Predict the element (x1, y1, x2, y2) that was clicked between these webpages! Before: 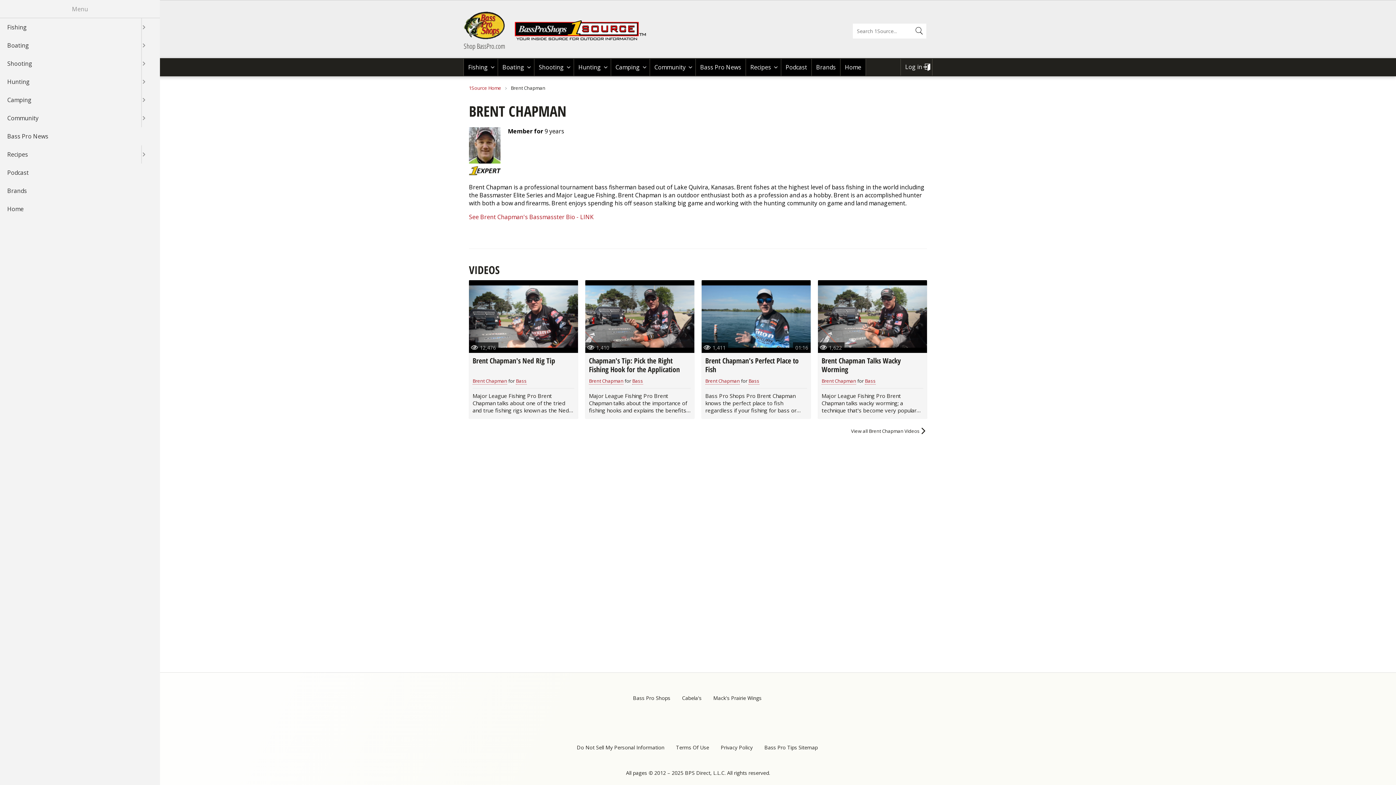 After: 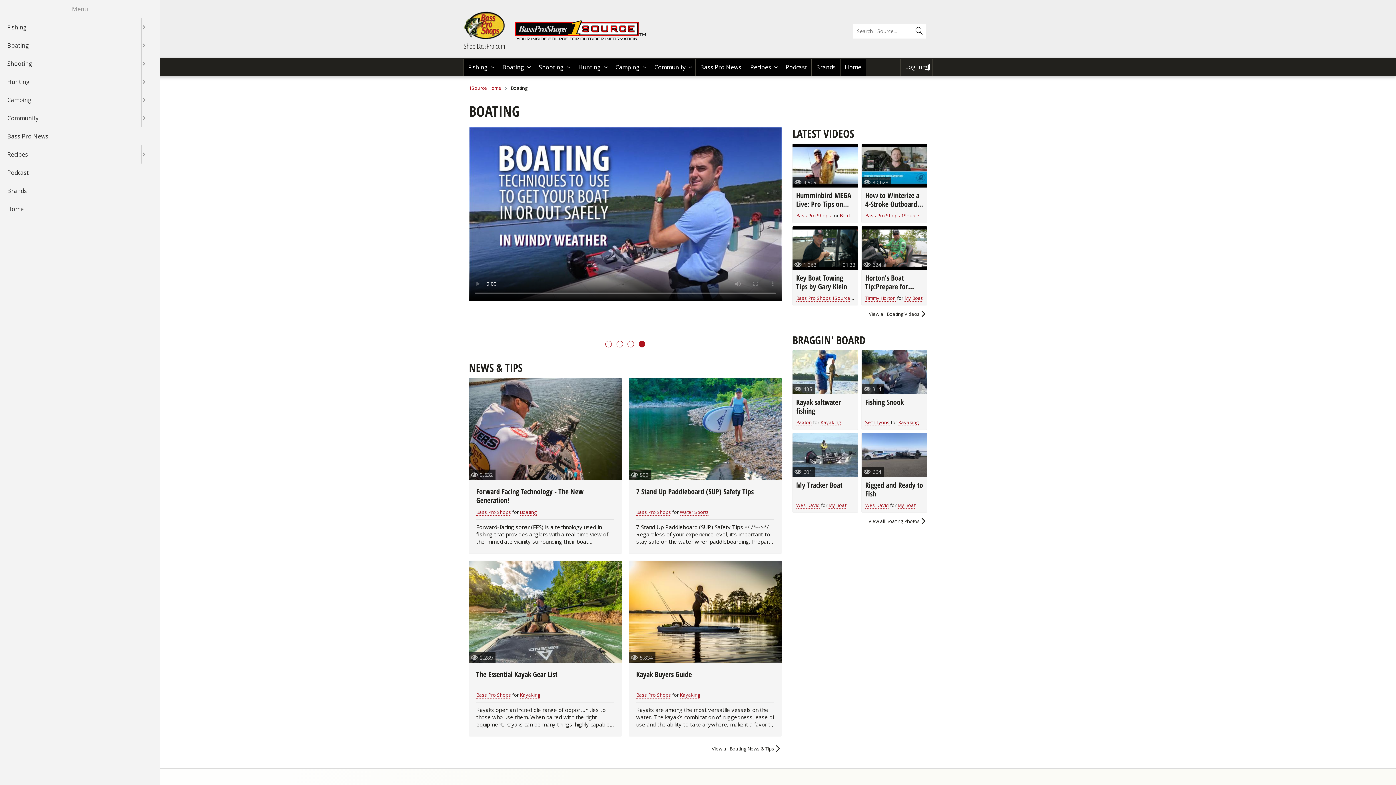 Action: label: Boating bbox: (0, 36, 141, 54)